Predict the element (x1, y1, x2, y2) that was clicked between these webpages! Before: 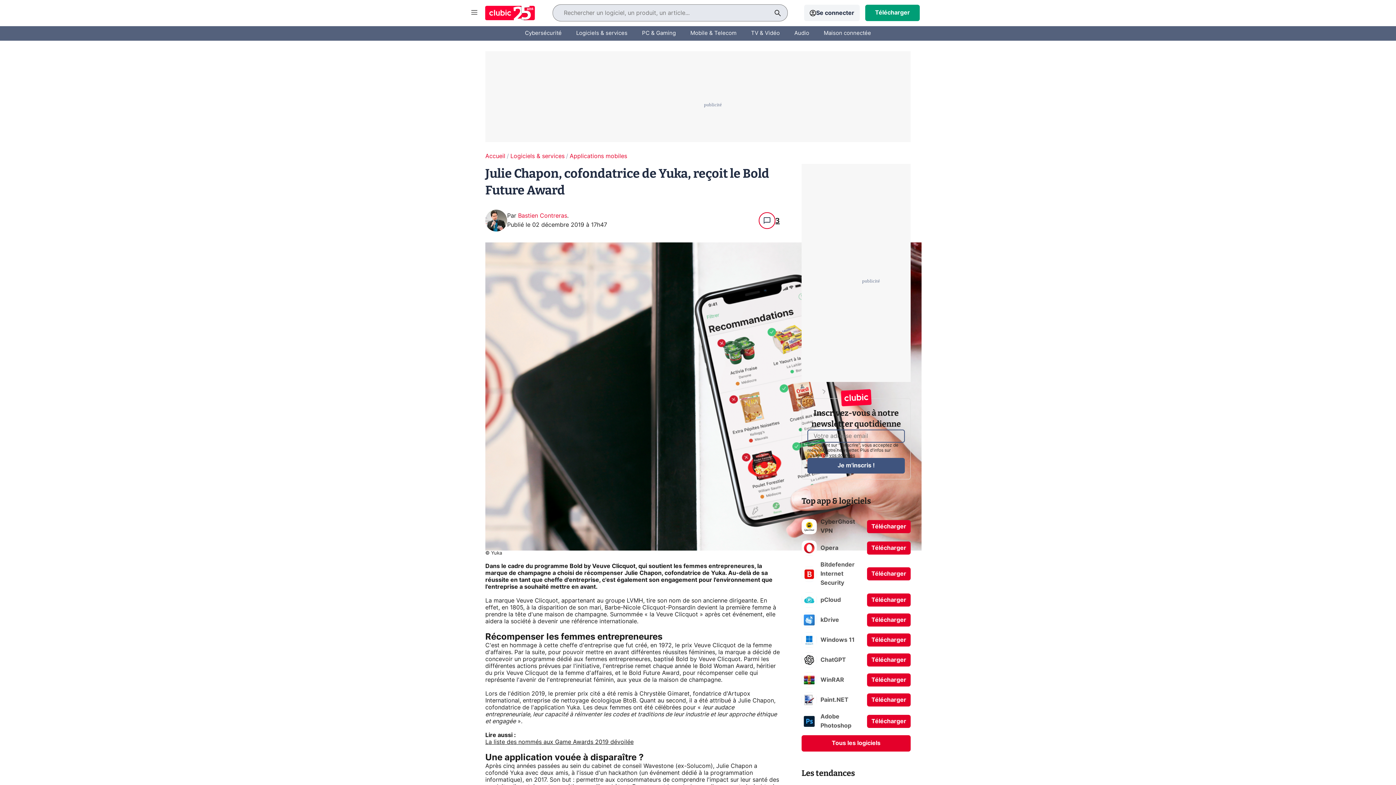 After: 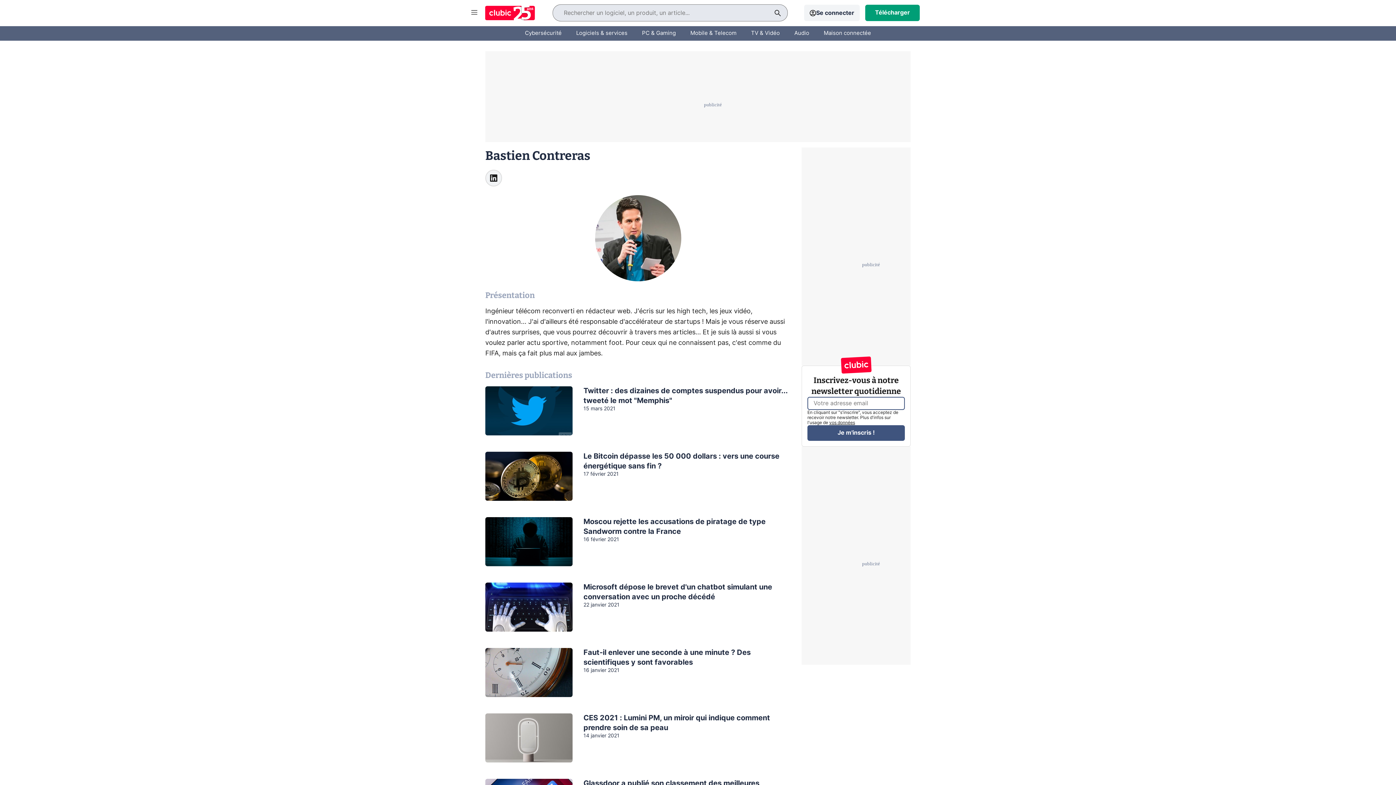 Action: label: Bastien Contreras bbox: (518, 213, 567, 218)